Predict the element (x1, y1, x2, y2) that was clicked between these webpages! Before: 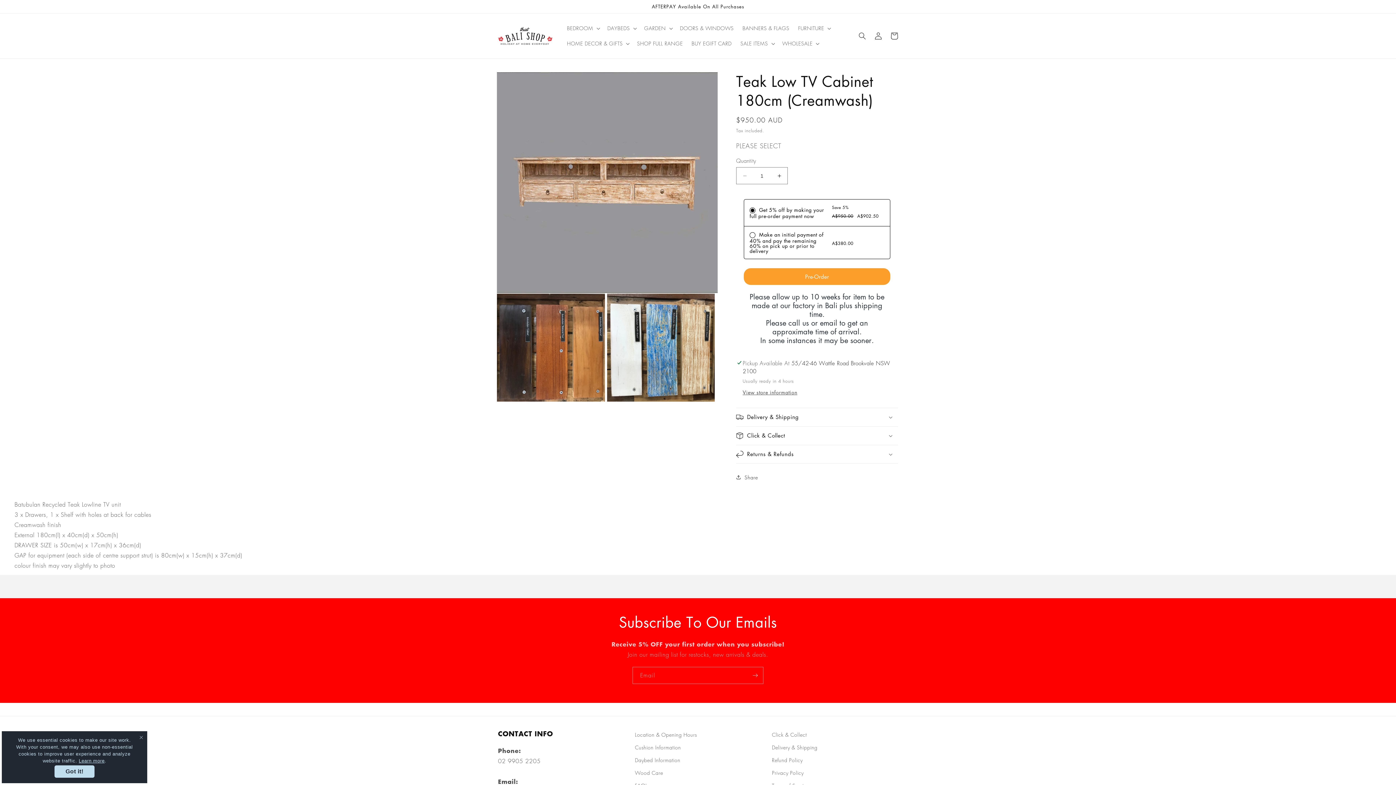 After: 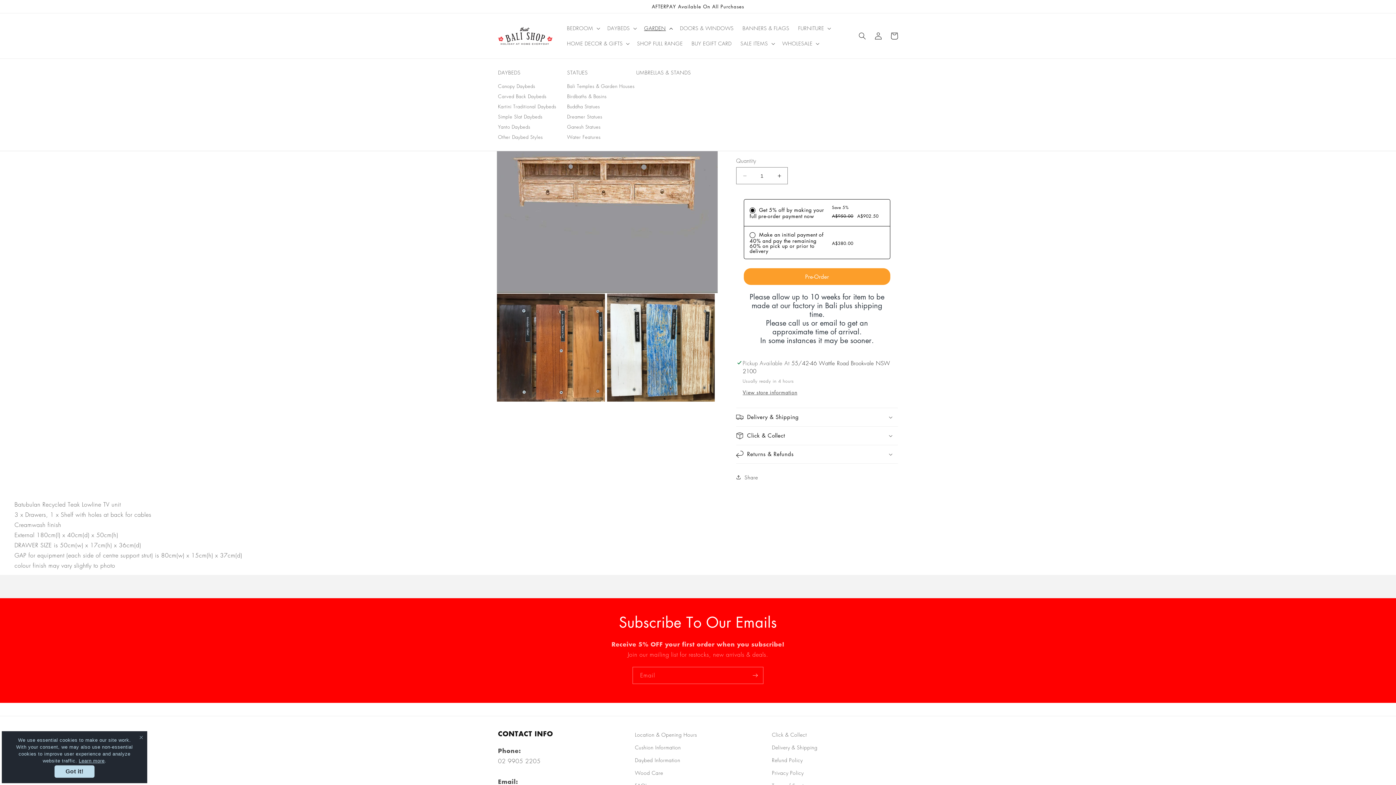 Action: bbox: (639, 20, 675, 36) label: GARDEN